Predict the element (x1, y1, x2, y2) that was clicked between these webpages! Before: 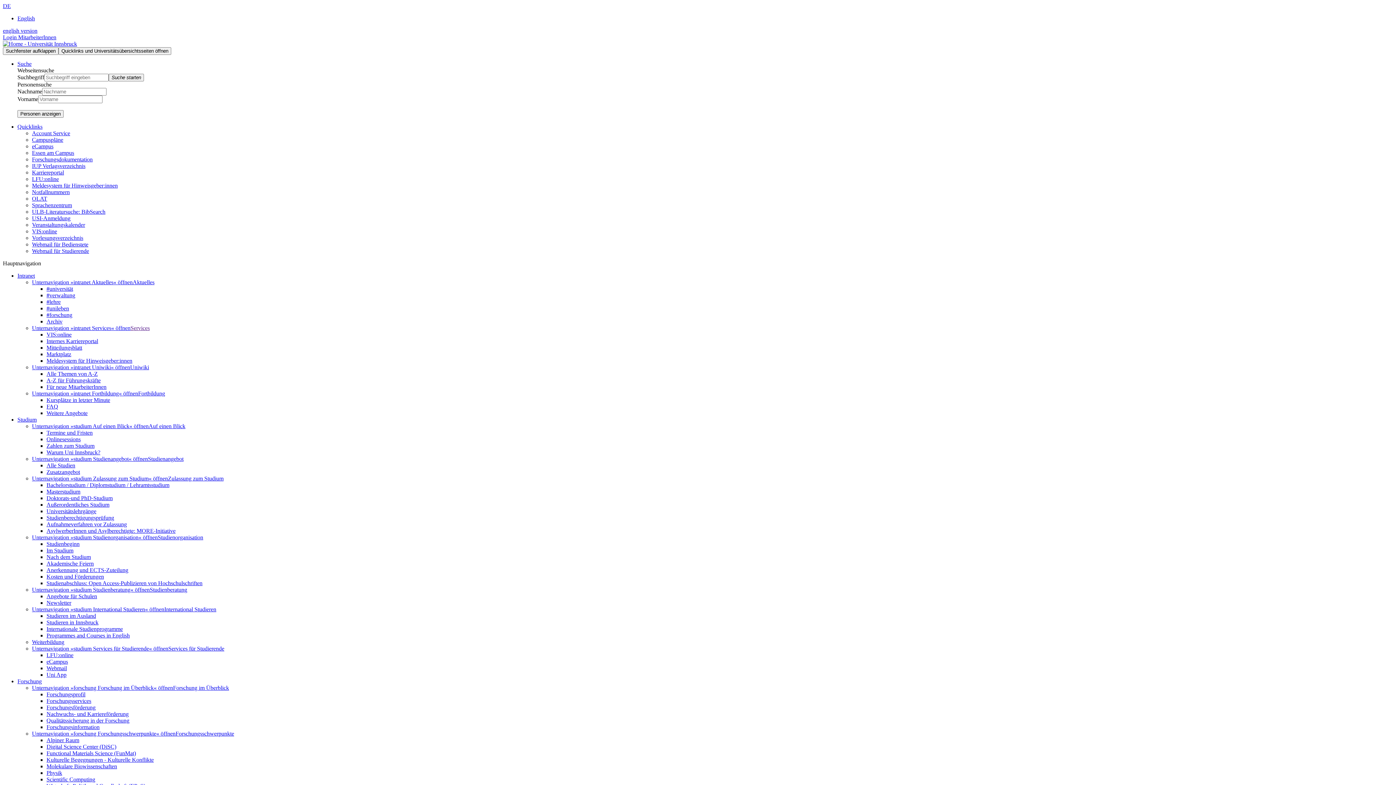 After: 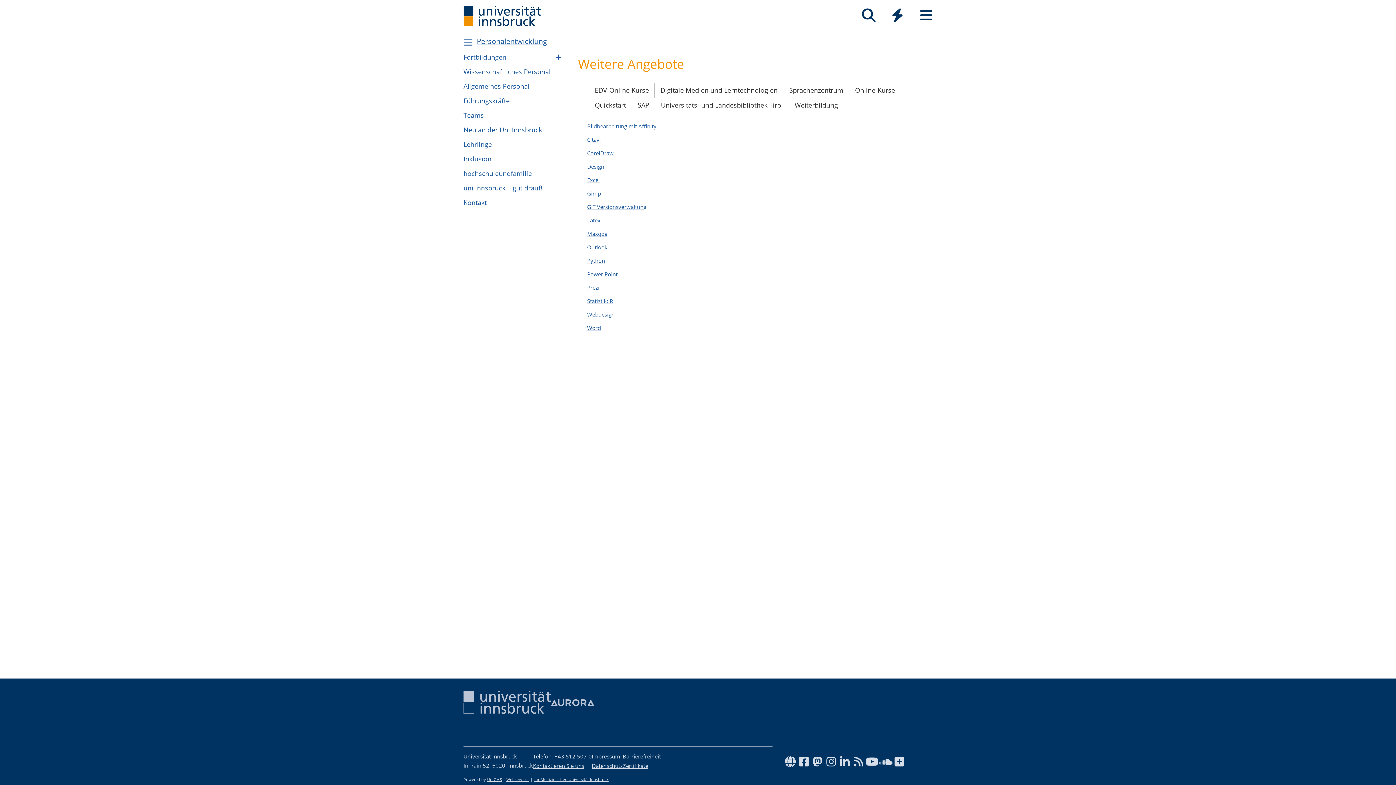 Action: label: Weitere Angebote bbox: (46, 410, 87, 416)